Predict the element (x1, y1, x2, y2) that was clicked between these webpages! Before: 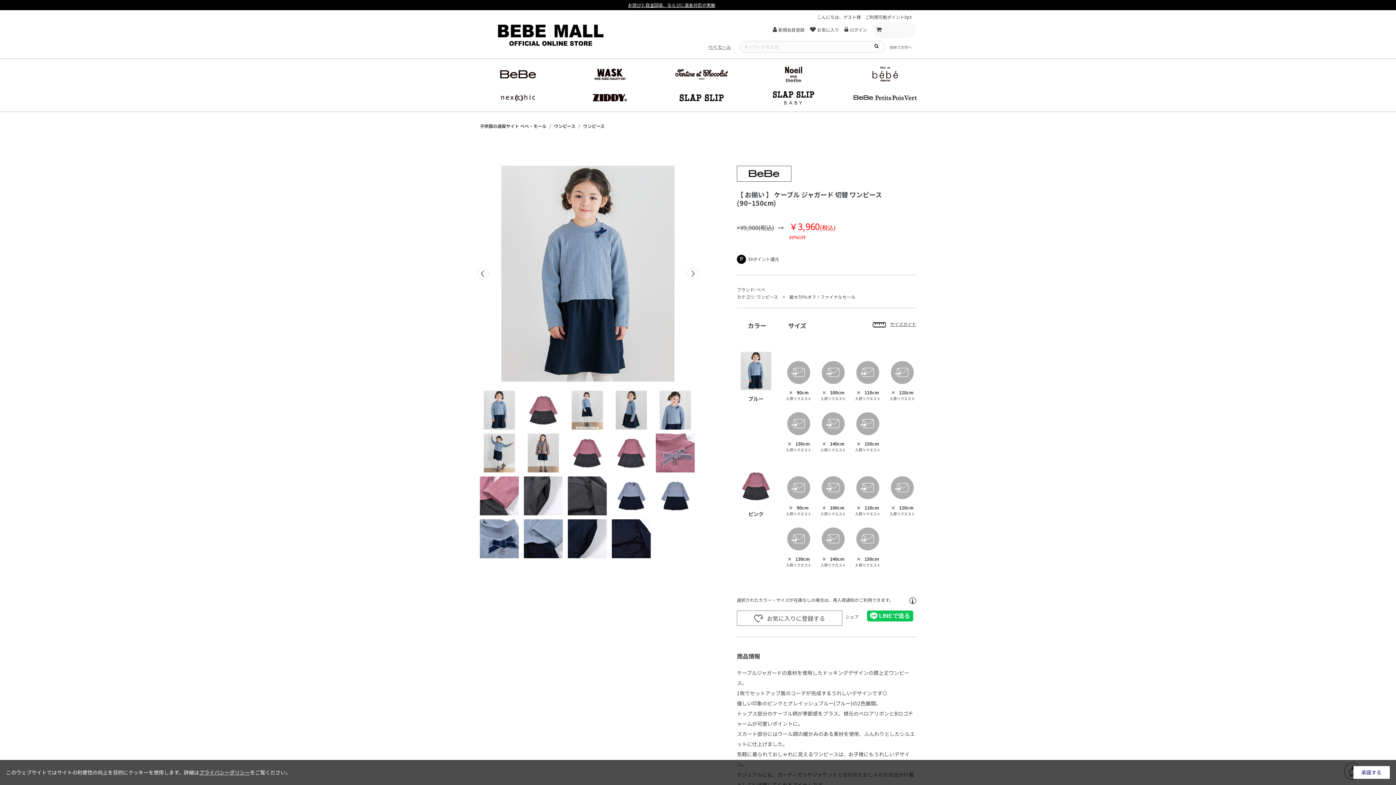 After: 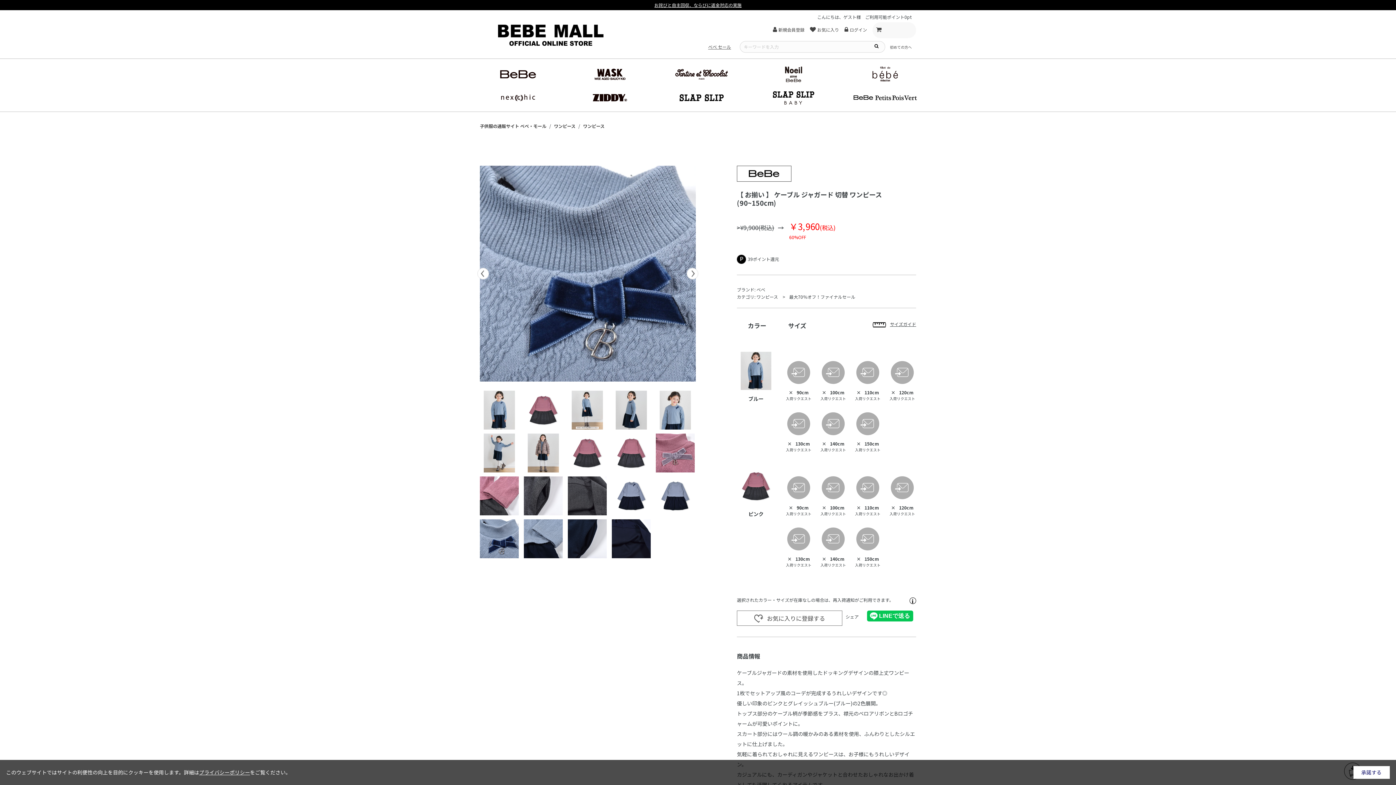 Action: bbox: (480, 519, 518, 558)